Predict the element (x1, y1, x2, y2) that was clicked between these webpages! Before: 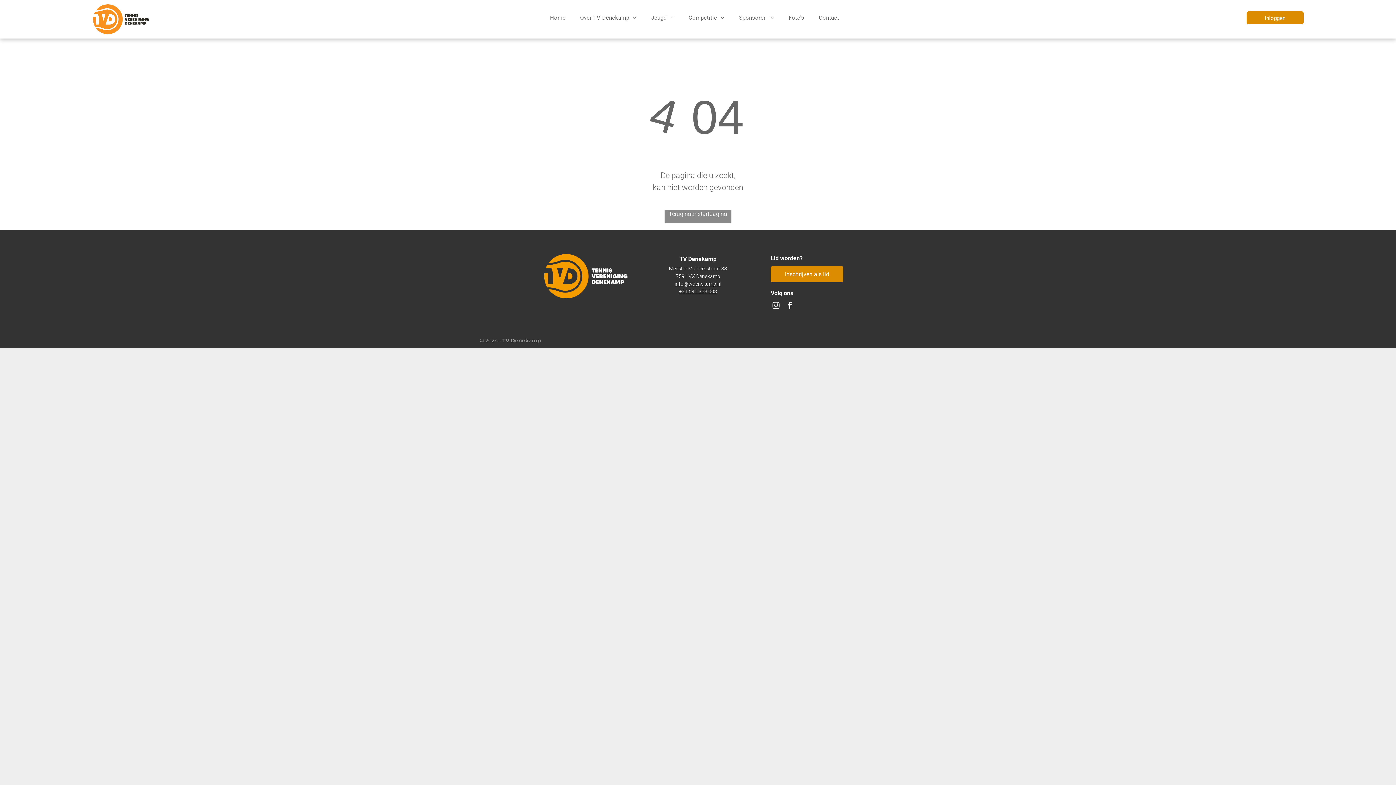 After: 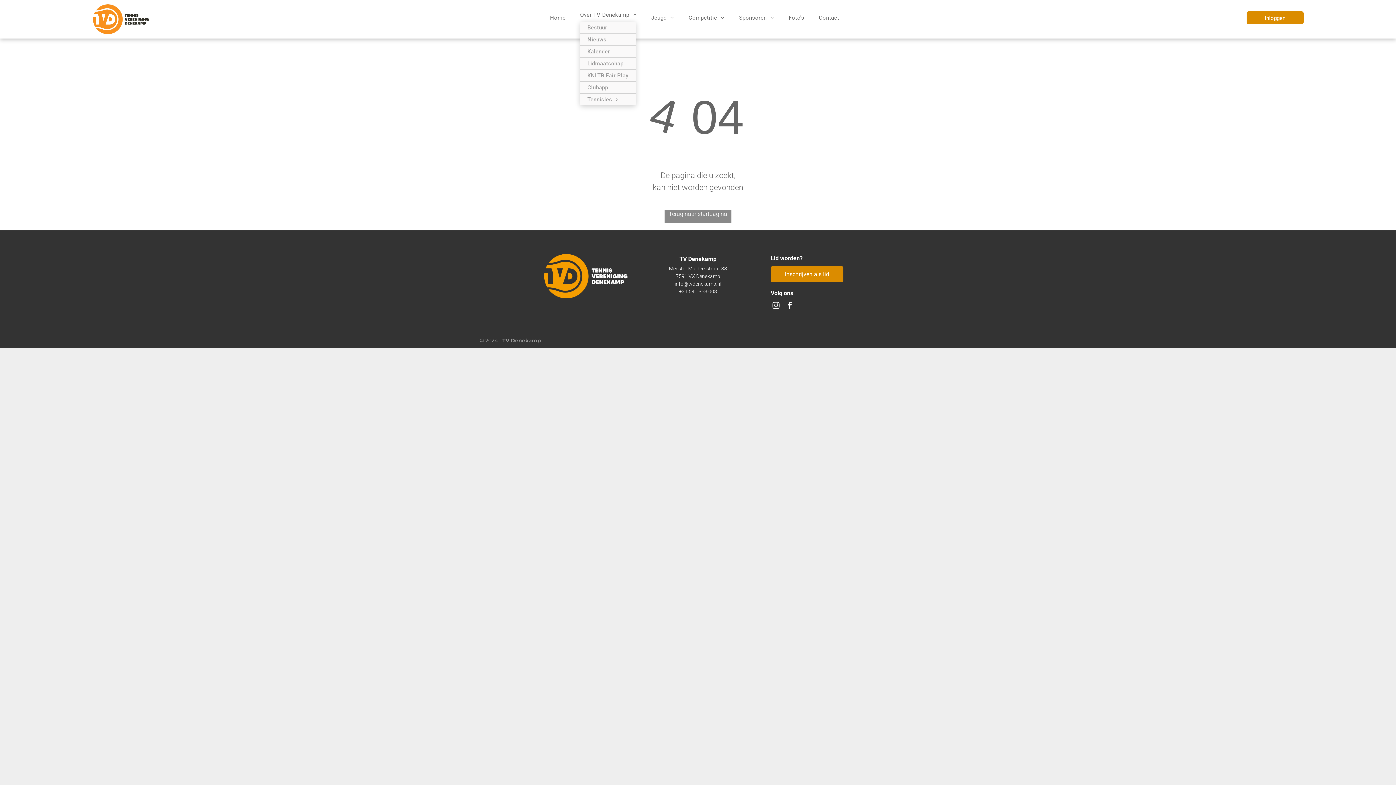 Action: bbox: (573, 13, 644, 21) label: Over TV Denekamp